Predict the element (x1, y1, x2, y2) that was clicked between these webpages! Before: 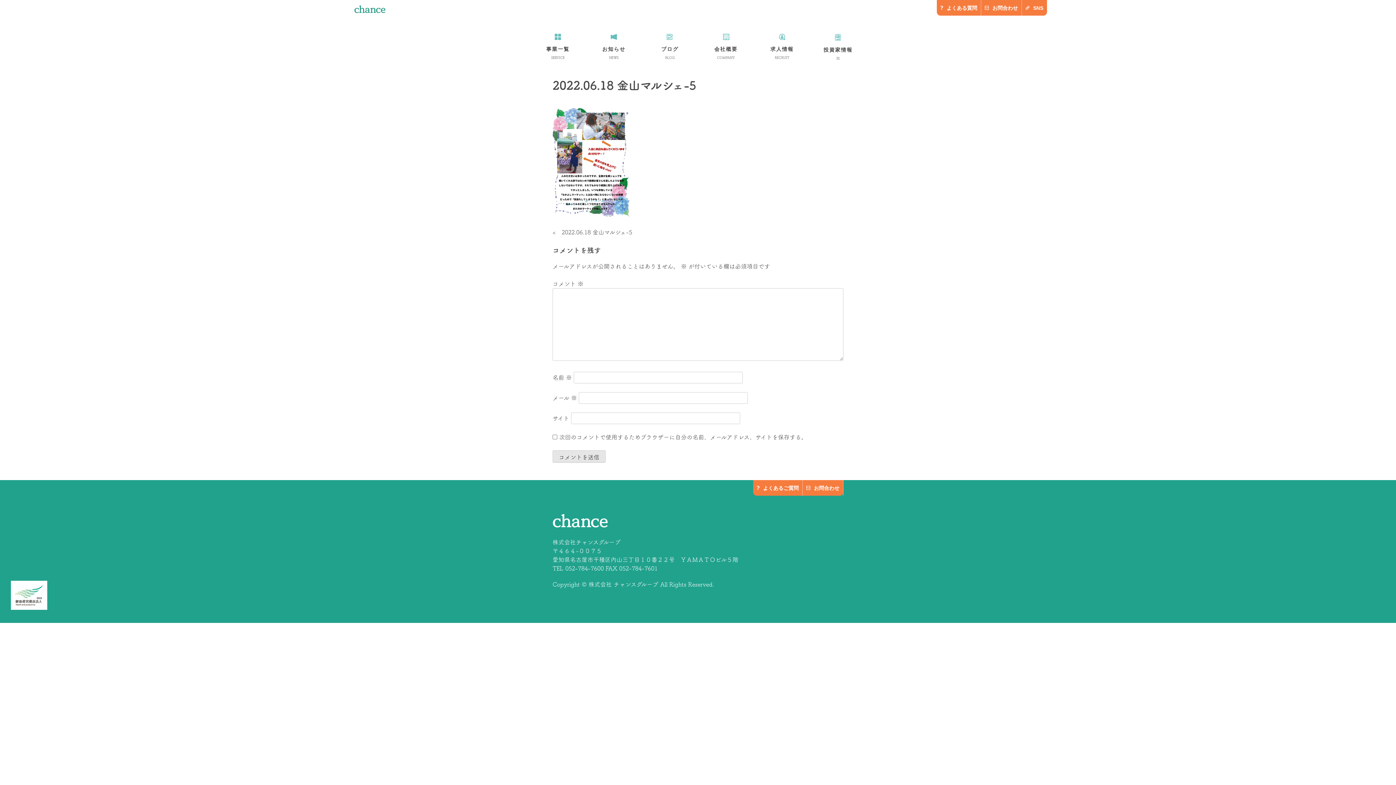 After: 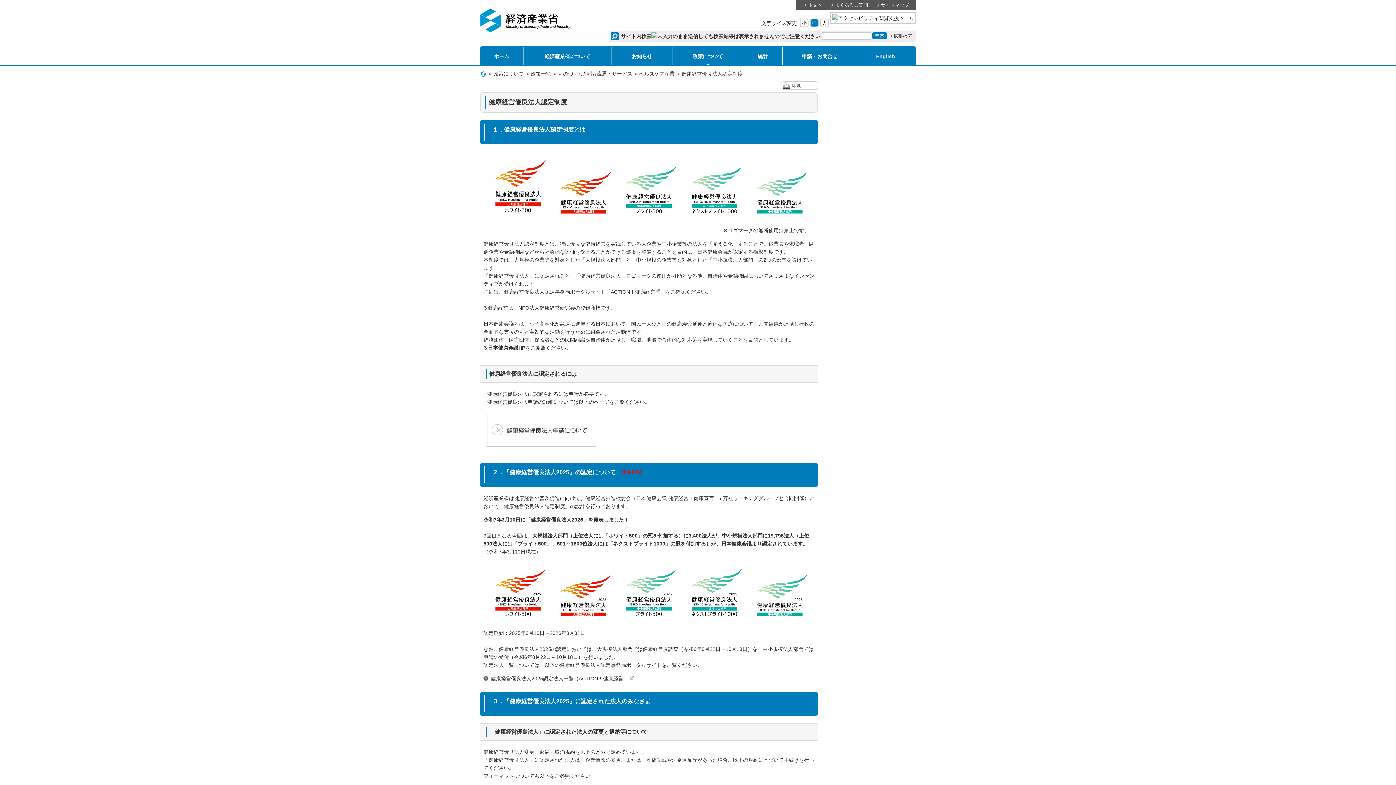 Action: bbox: (10, 605, 47, 611)